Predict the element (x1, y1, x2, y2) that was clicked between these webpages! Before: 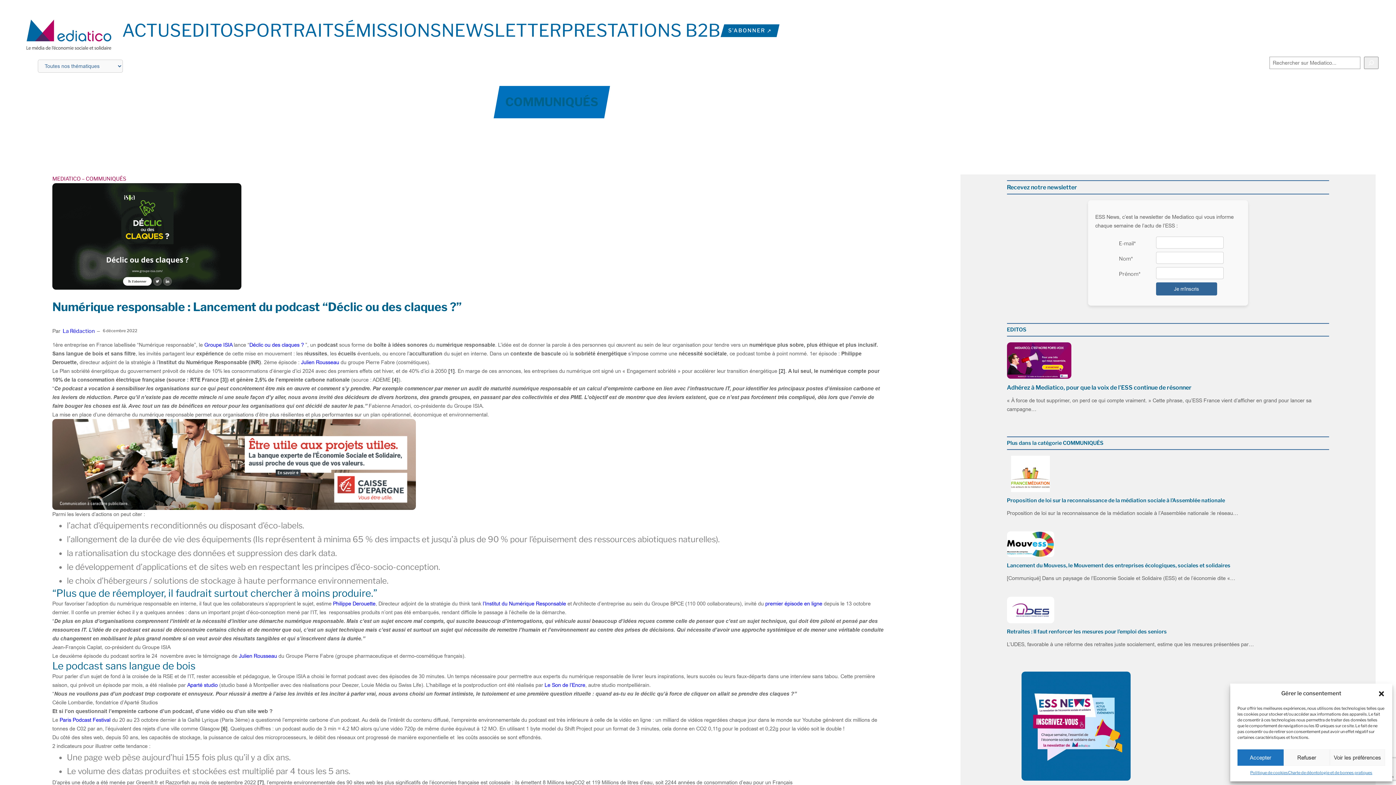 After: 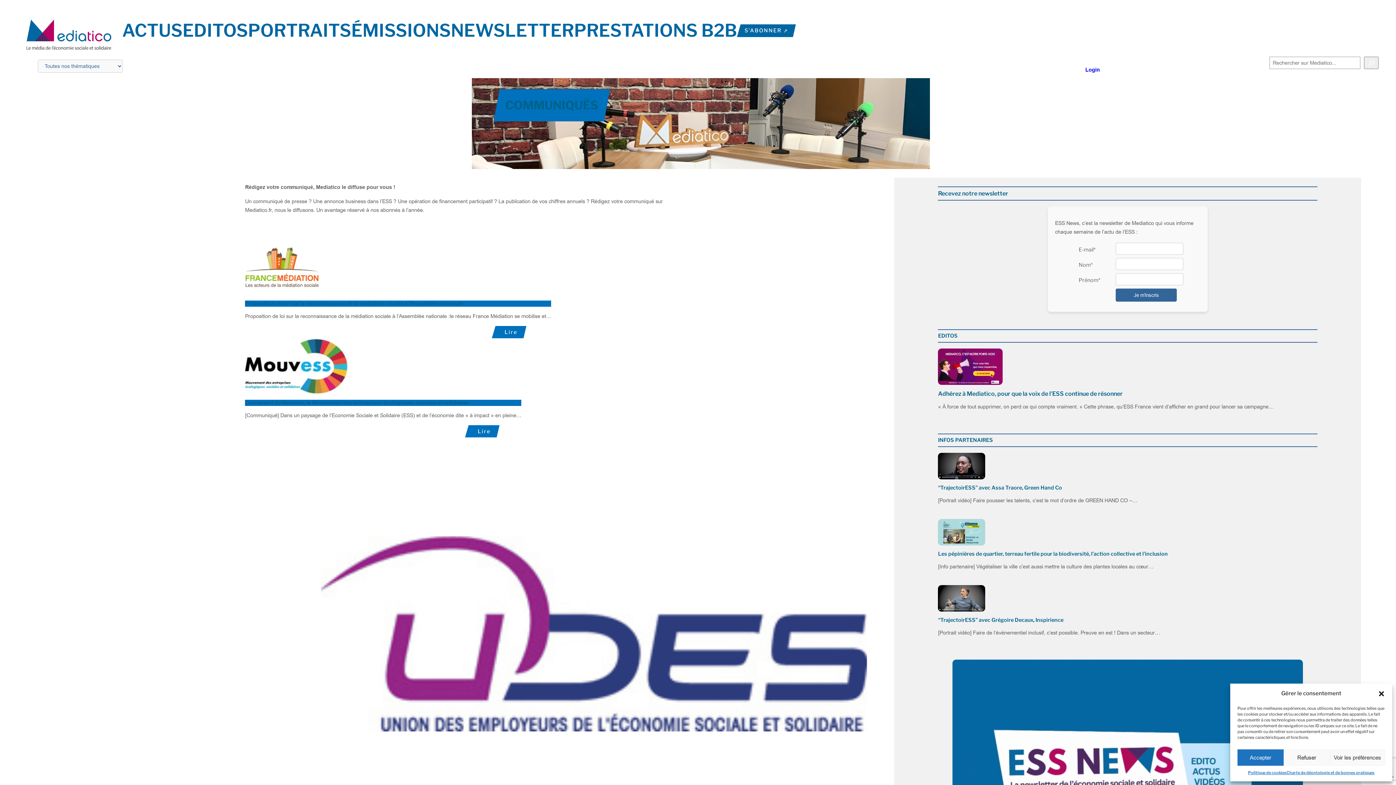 Action: label:  – COMMUNIQUÉS bbox: (80, 175, 126, 182)